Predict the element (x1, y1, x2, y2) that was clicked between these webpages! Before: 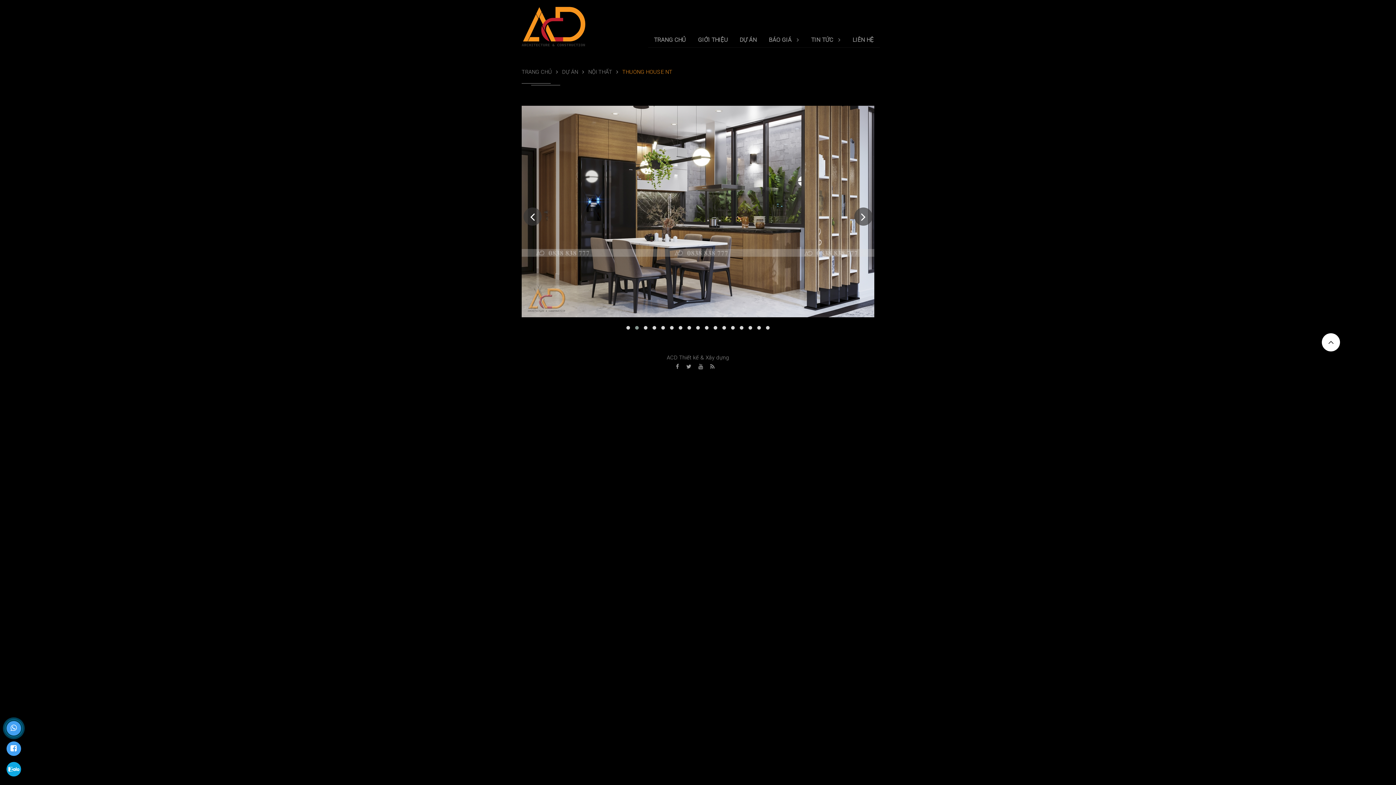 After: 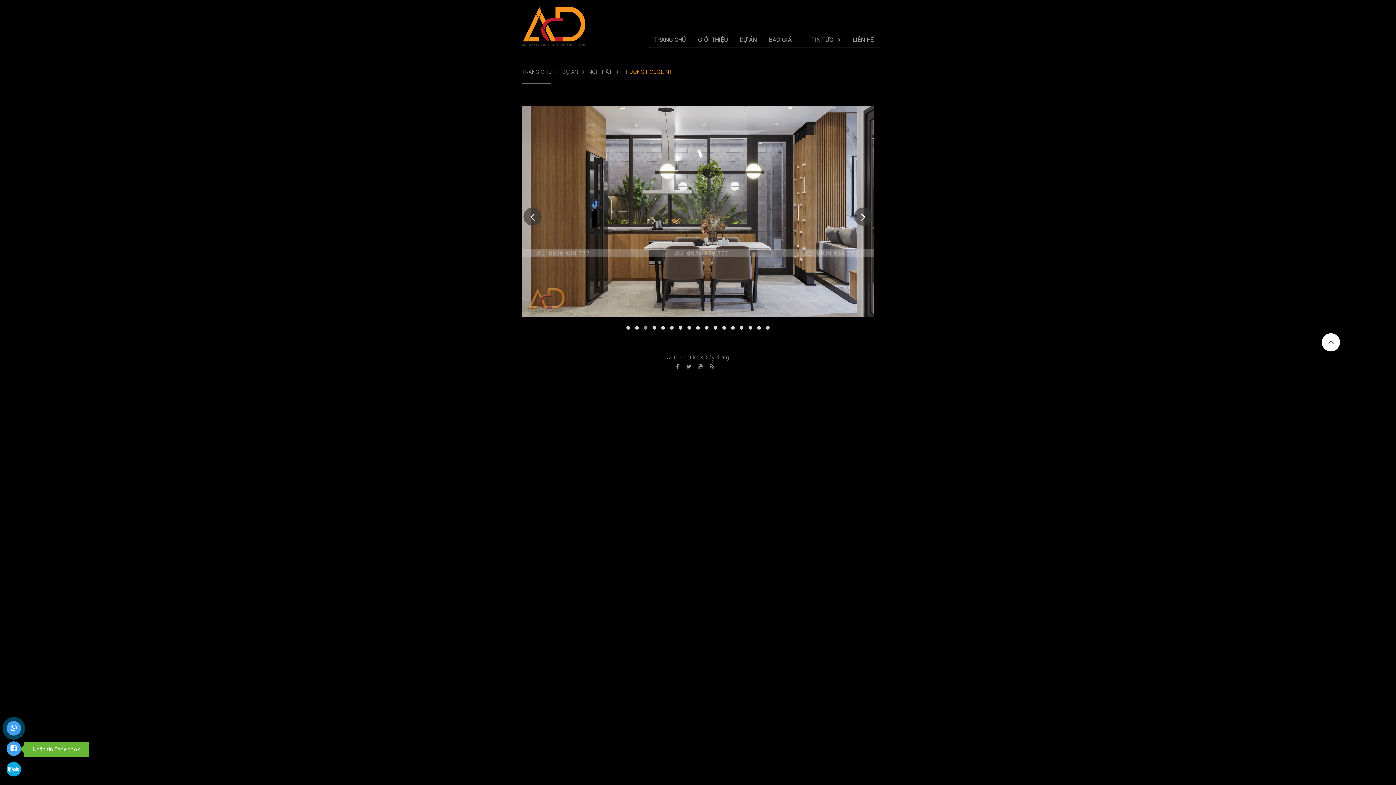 Action: bbox: (5, 738, 21, 759)